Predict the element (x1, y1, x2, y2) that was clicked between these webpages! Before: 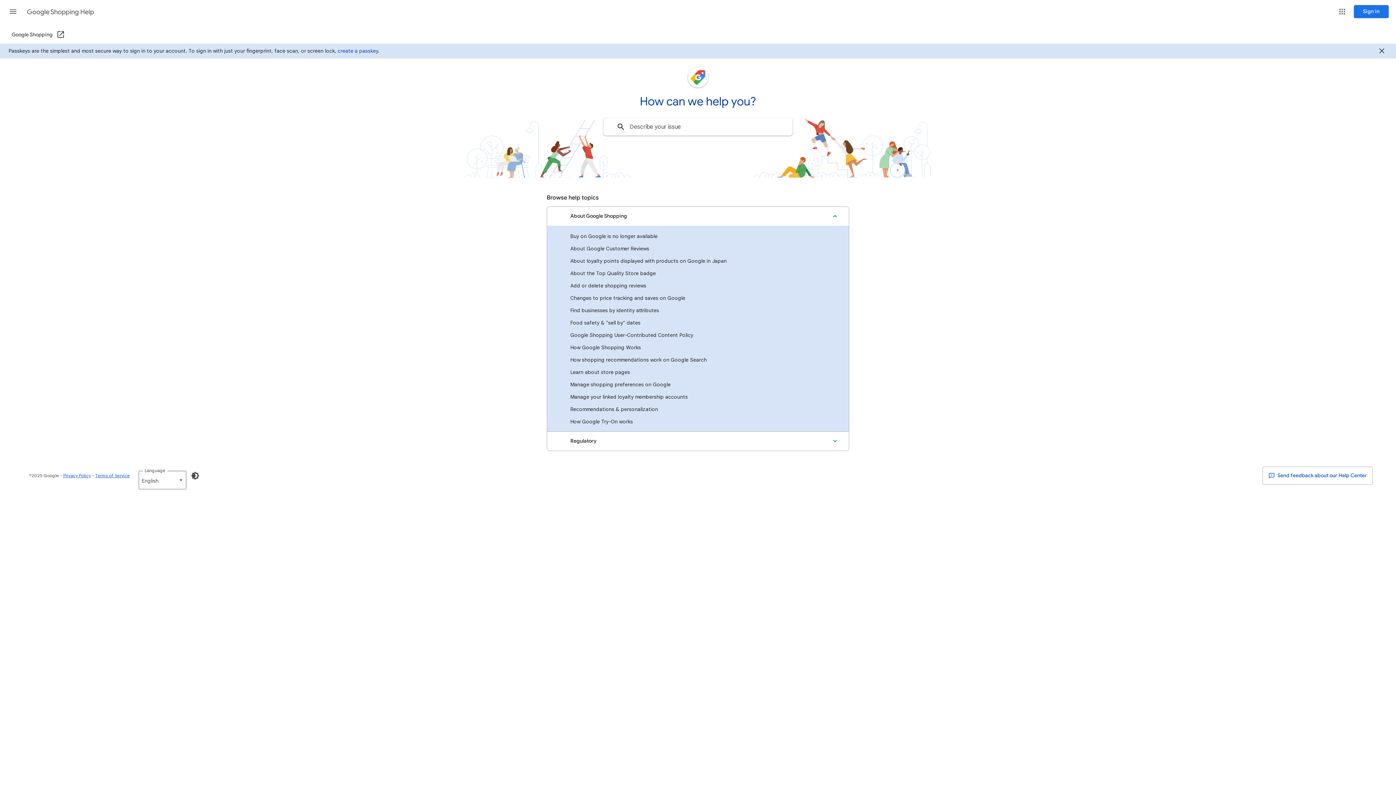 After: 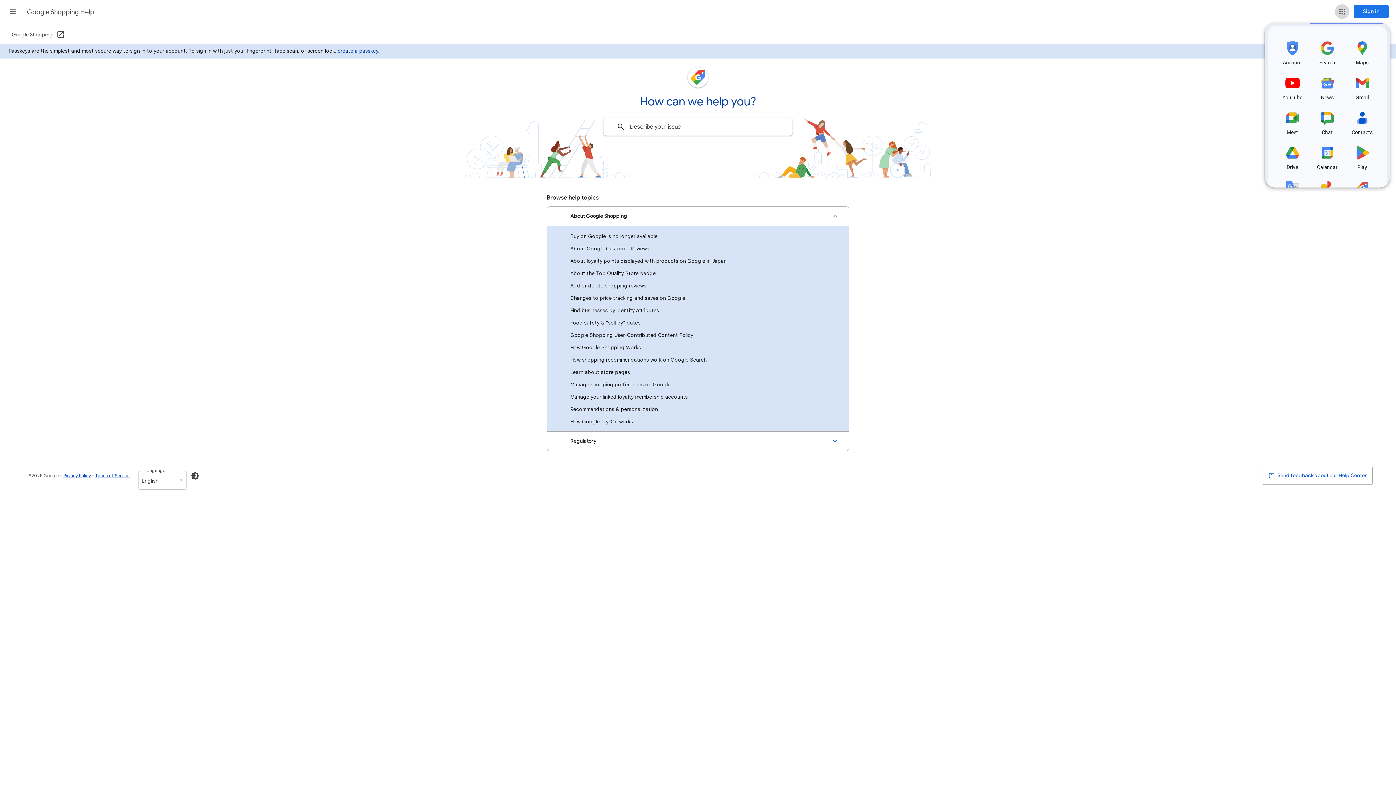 Action: label: Google apps bbox: (1335, 4, 1349, 18)